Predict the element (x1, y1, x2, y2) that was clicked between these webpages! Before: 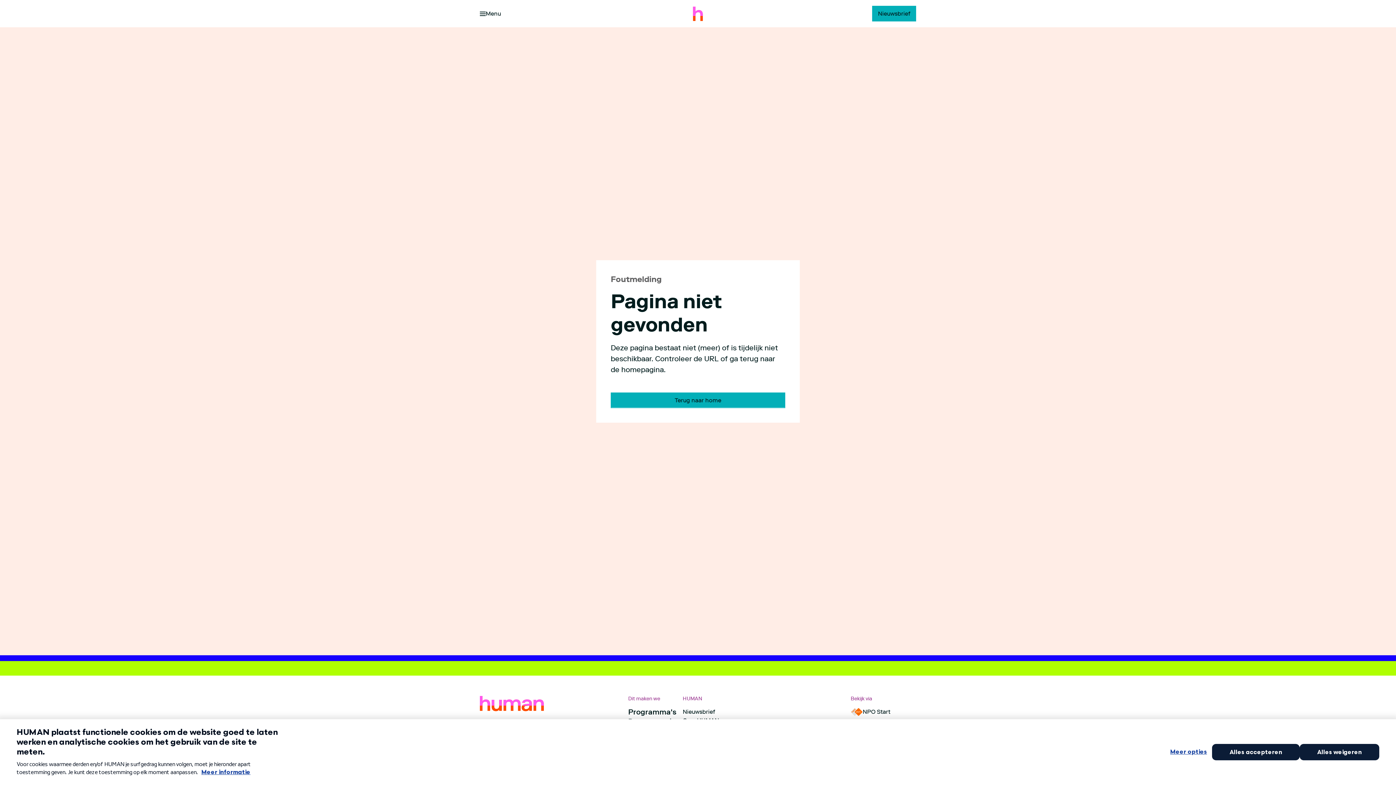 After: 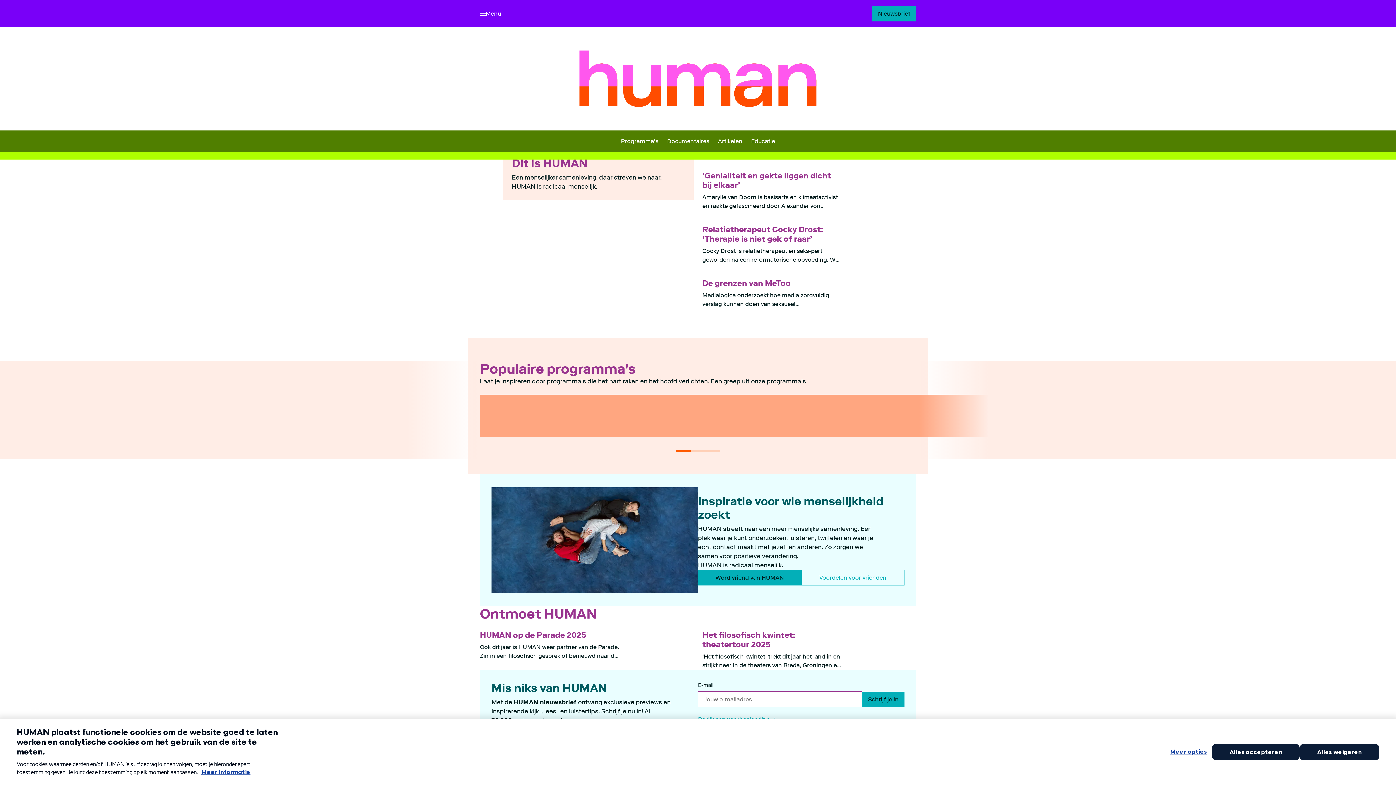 Action: label: Ga naar home bbox: (690, 6, 705, 20)